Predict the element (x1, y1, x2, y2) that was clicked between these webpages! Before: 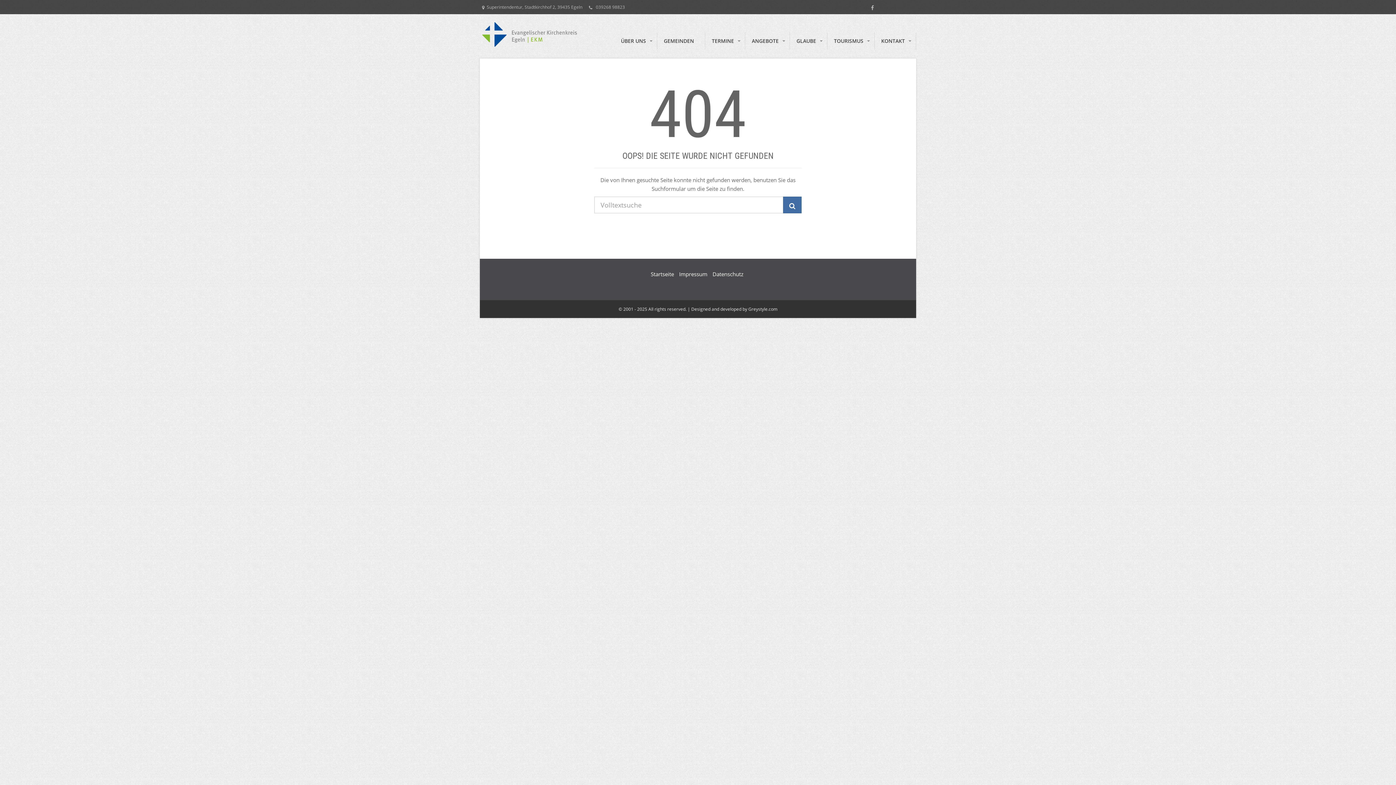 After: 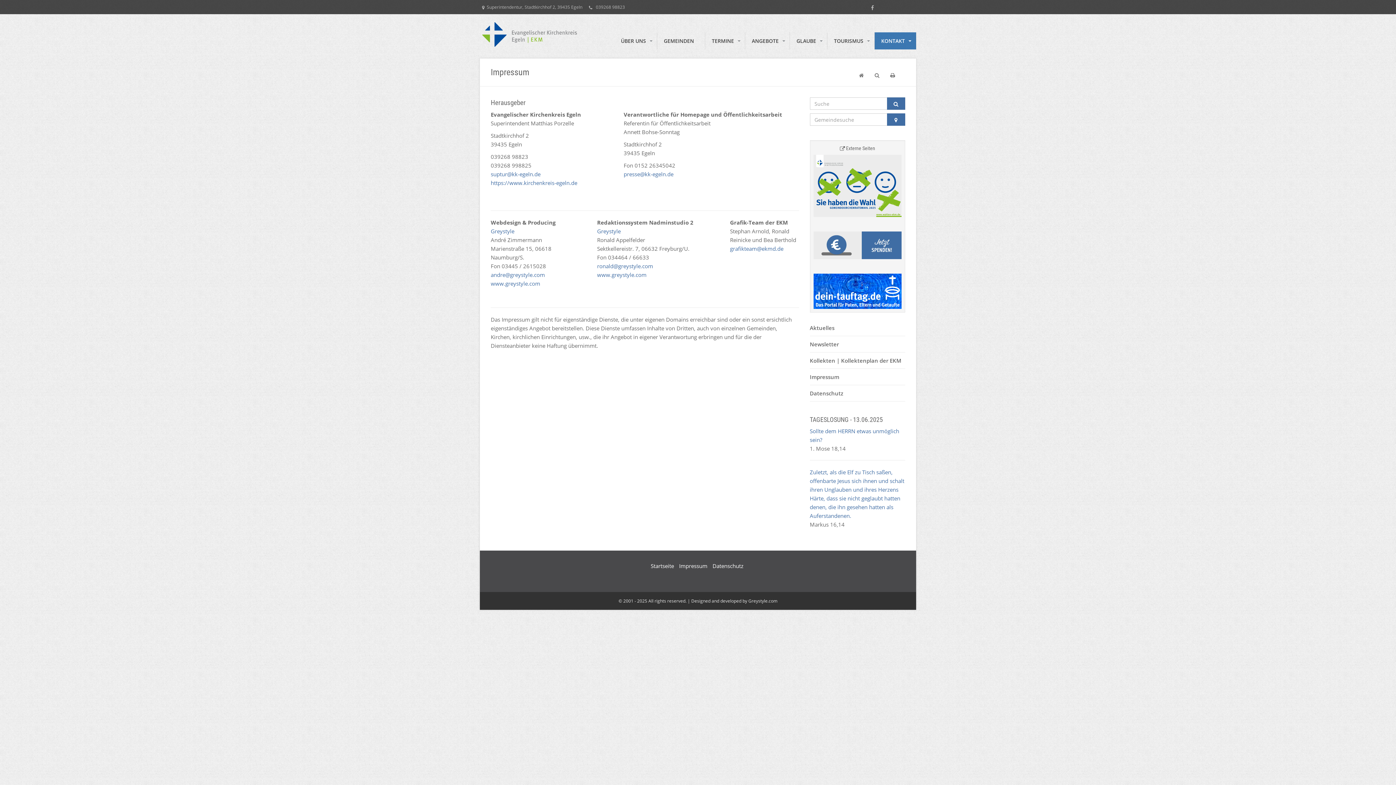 Action: bbox: (679, 270, 707, 277) label: Impressum